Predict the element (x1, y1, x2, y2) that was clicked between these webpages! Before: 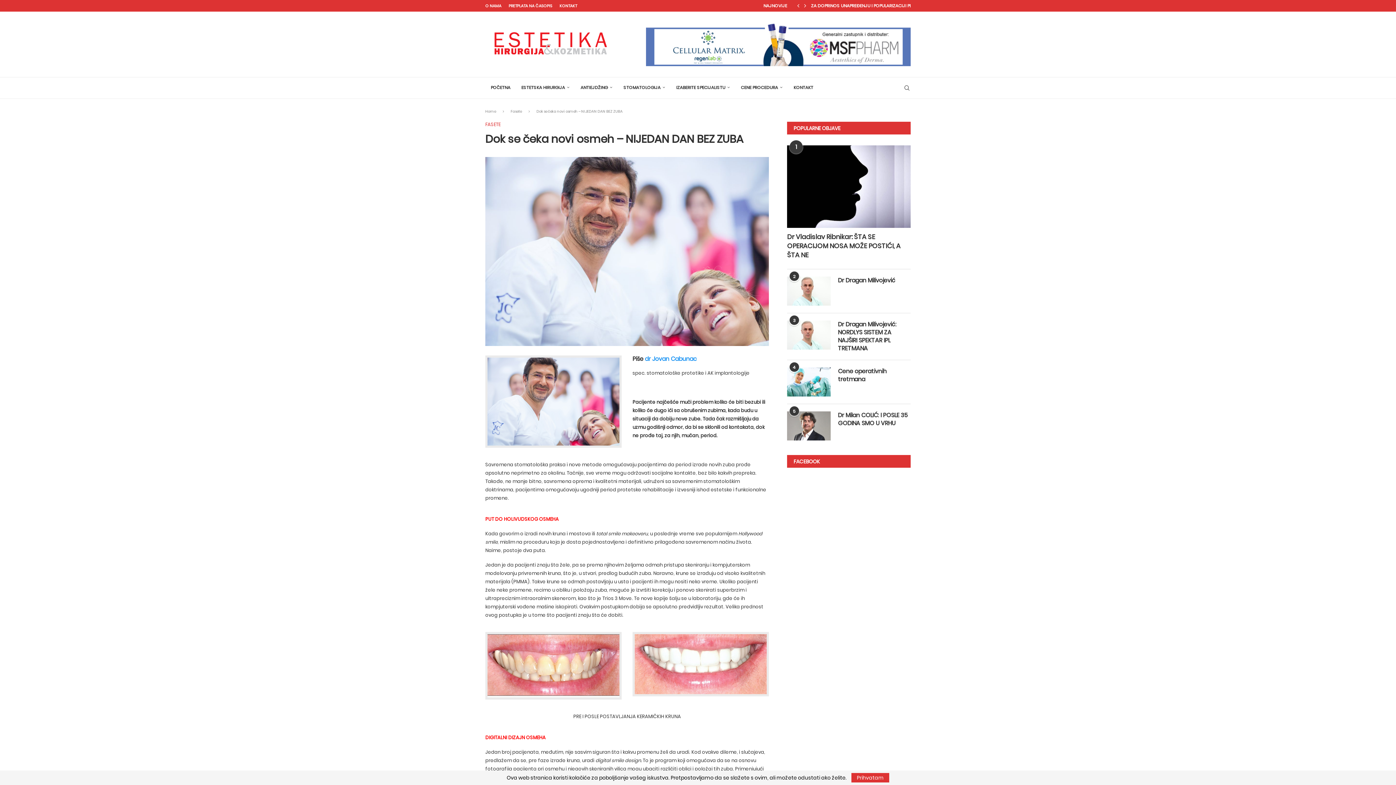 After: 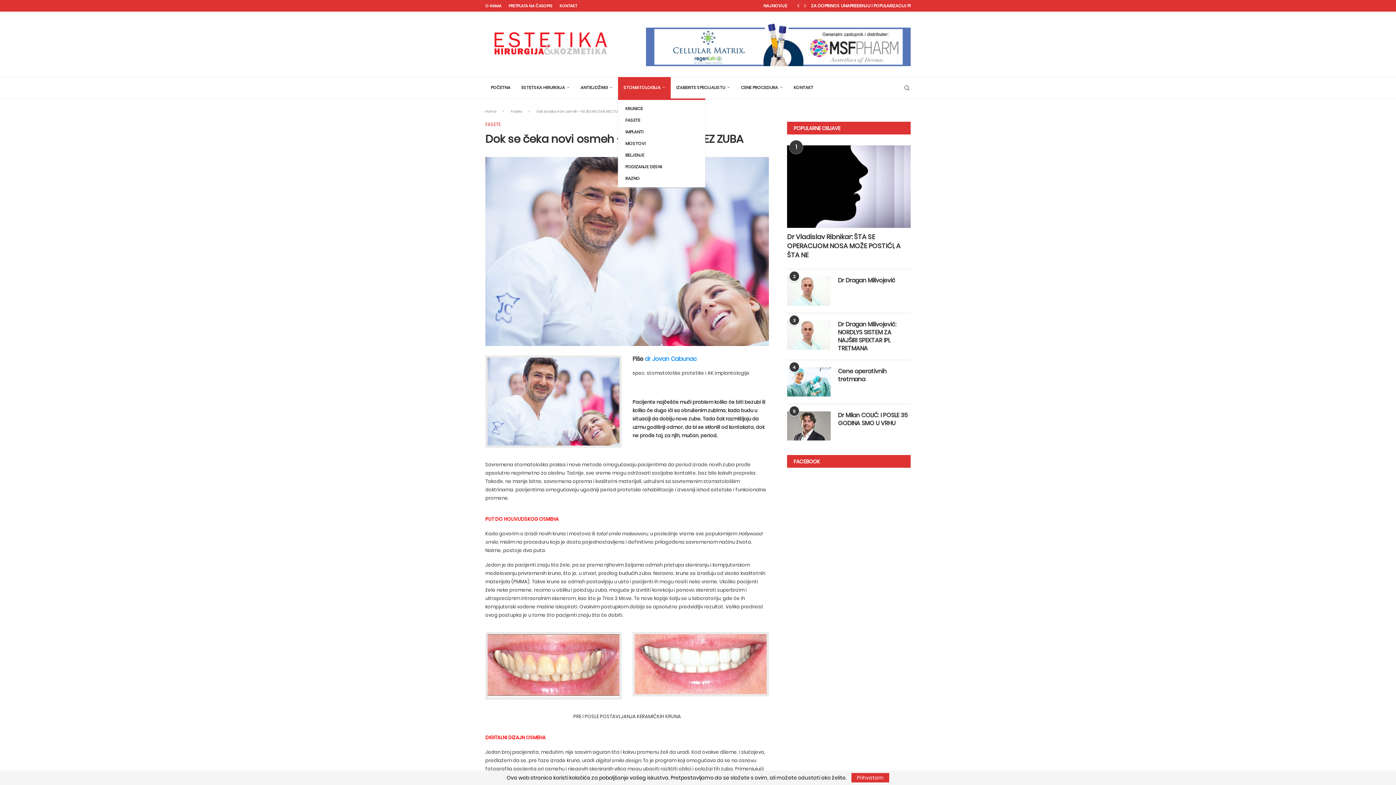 Action: bbox: (618, 77, 670, 98) label: STOMATOLOGIJA